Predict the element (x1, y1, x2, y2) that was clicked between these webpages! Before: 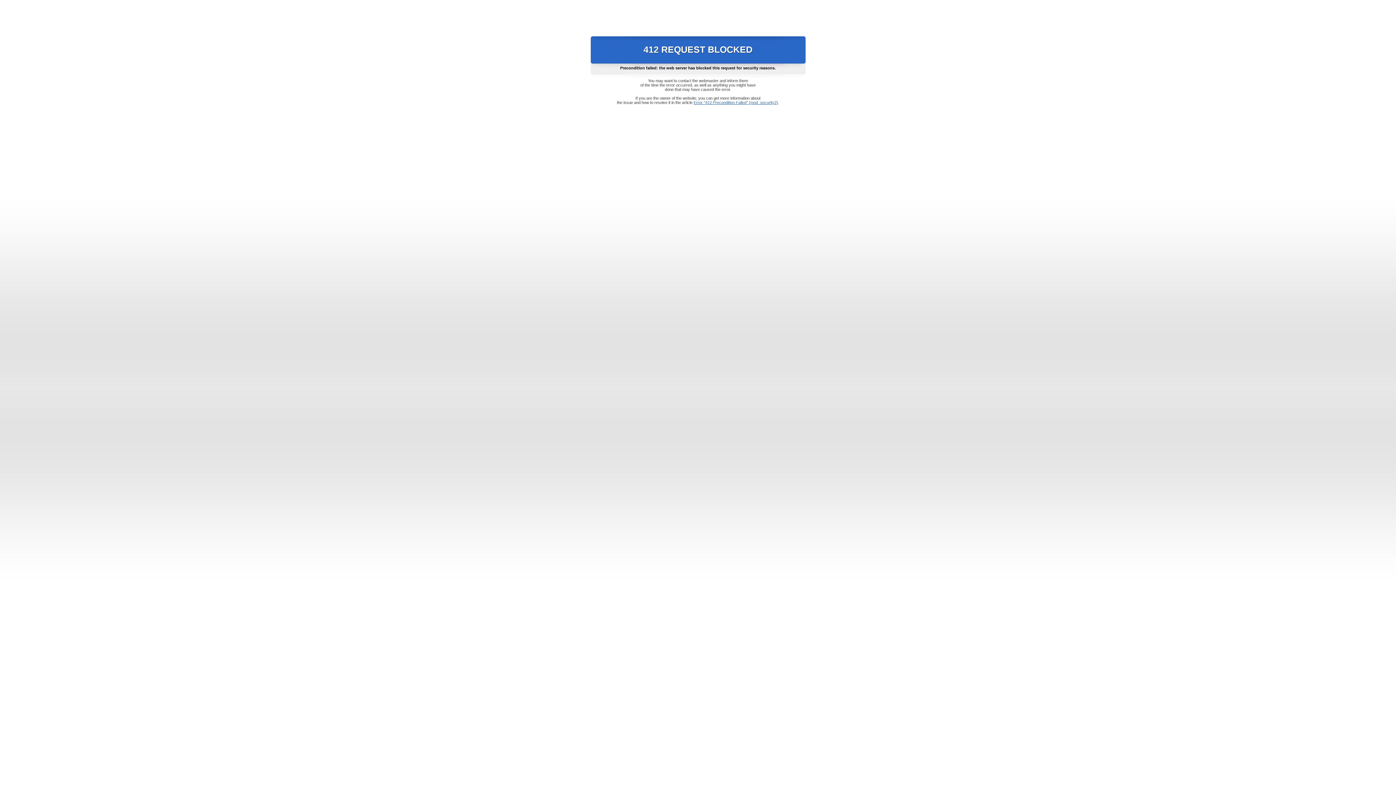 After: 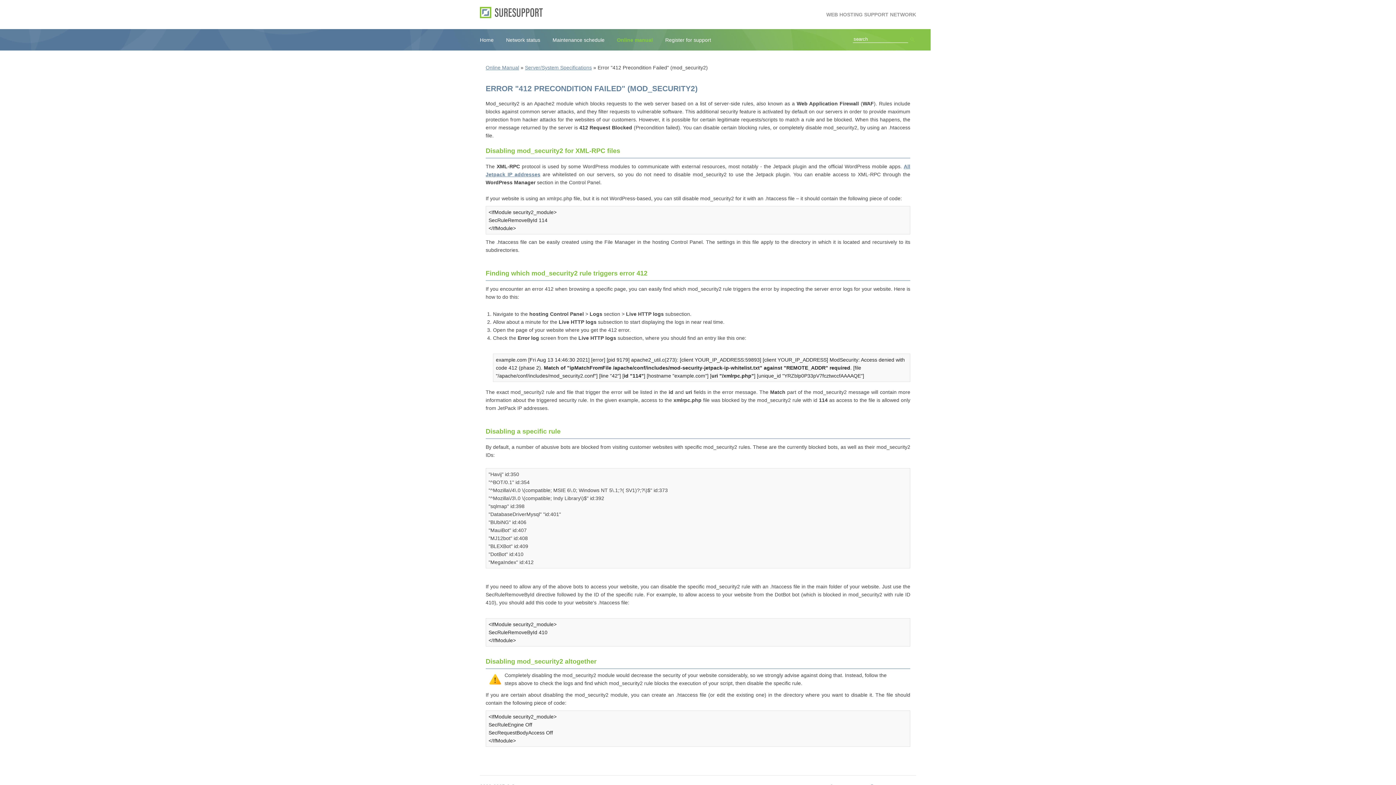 Action: label: Error "412 Precondition Failed" (mod_security2) bbox: (693, 100, 778, 104)